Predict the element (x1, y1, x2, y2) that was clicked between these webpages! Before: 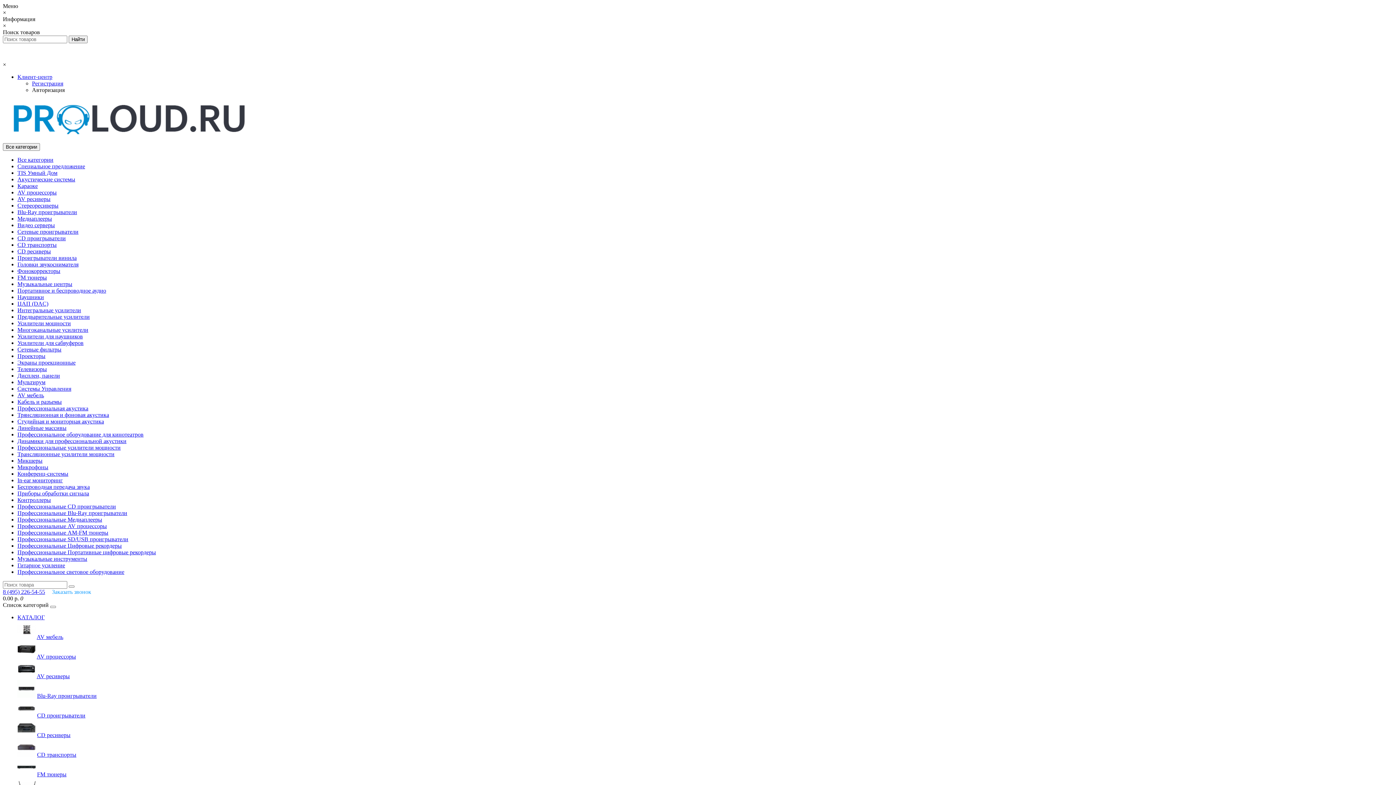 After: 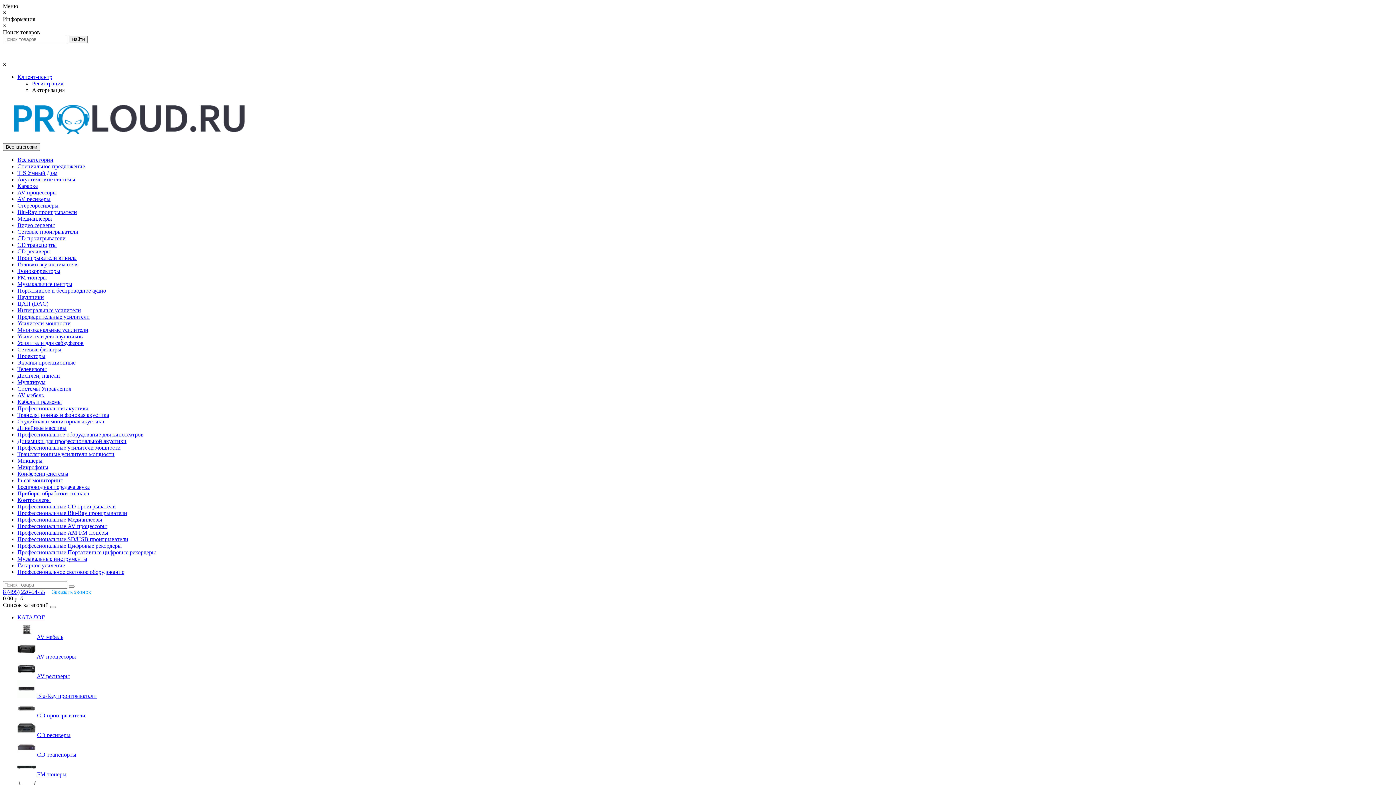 Action: bbox: (17, 346, 61, 352) label: Сетевые фильтры